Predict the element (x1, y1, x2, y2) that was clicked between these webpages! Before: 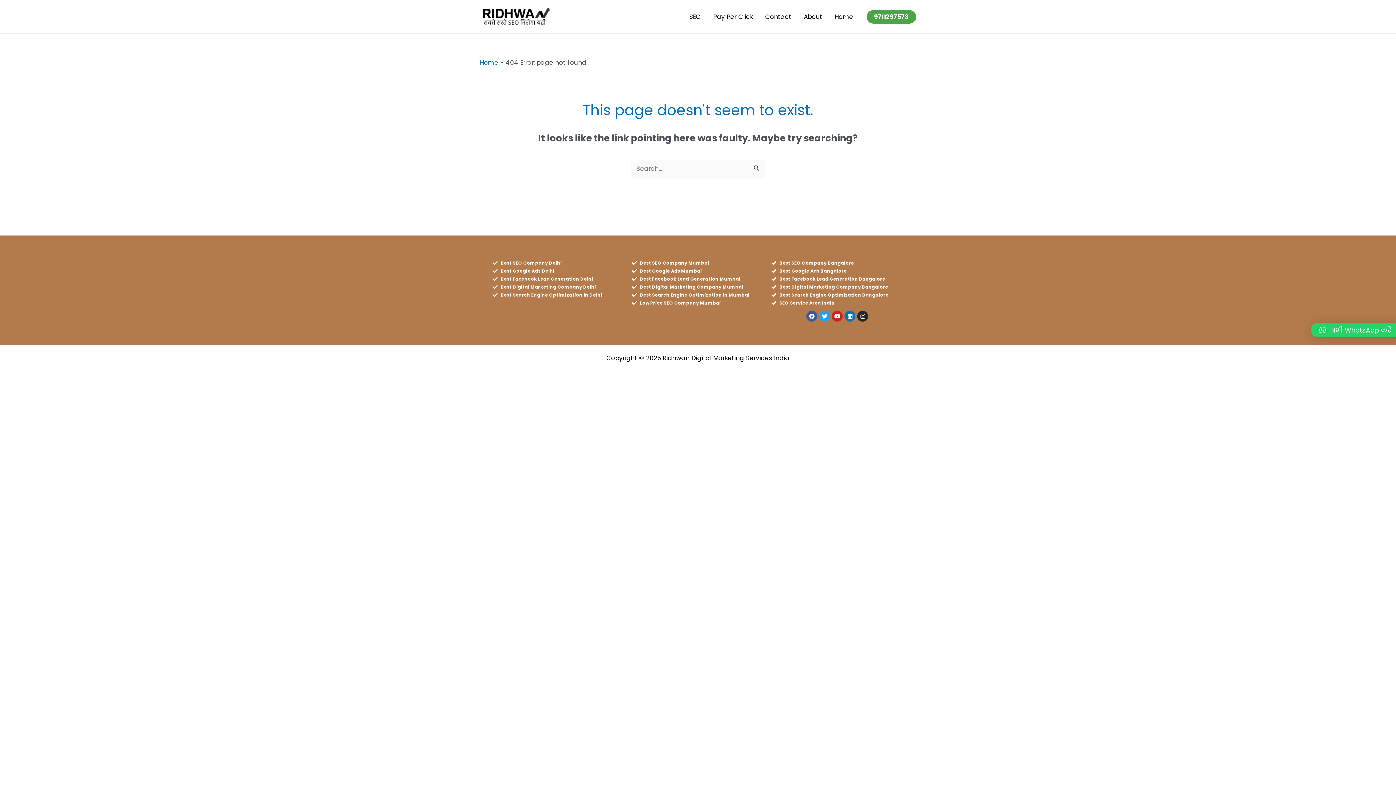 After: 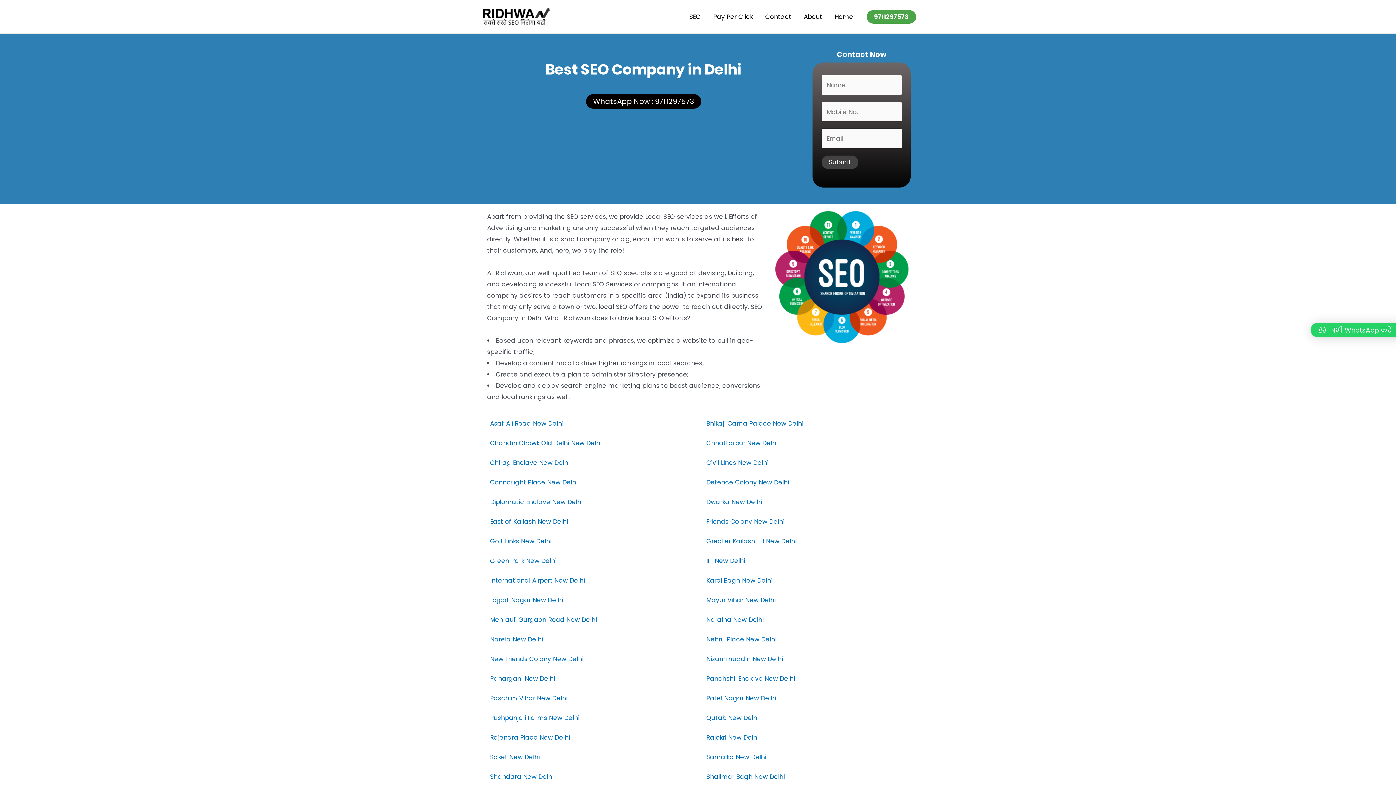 Action: label: SEO bbox: (683, 4, 707, 29)